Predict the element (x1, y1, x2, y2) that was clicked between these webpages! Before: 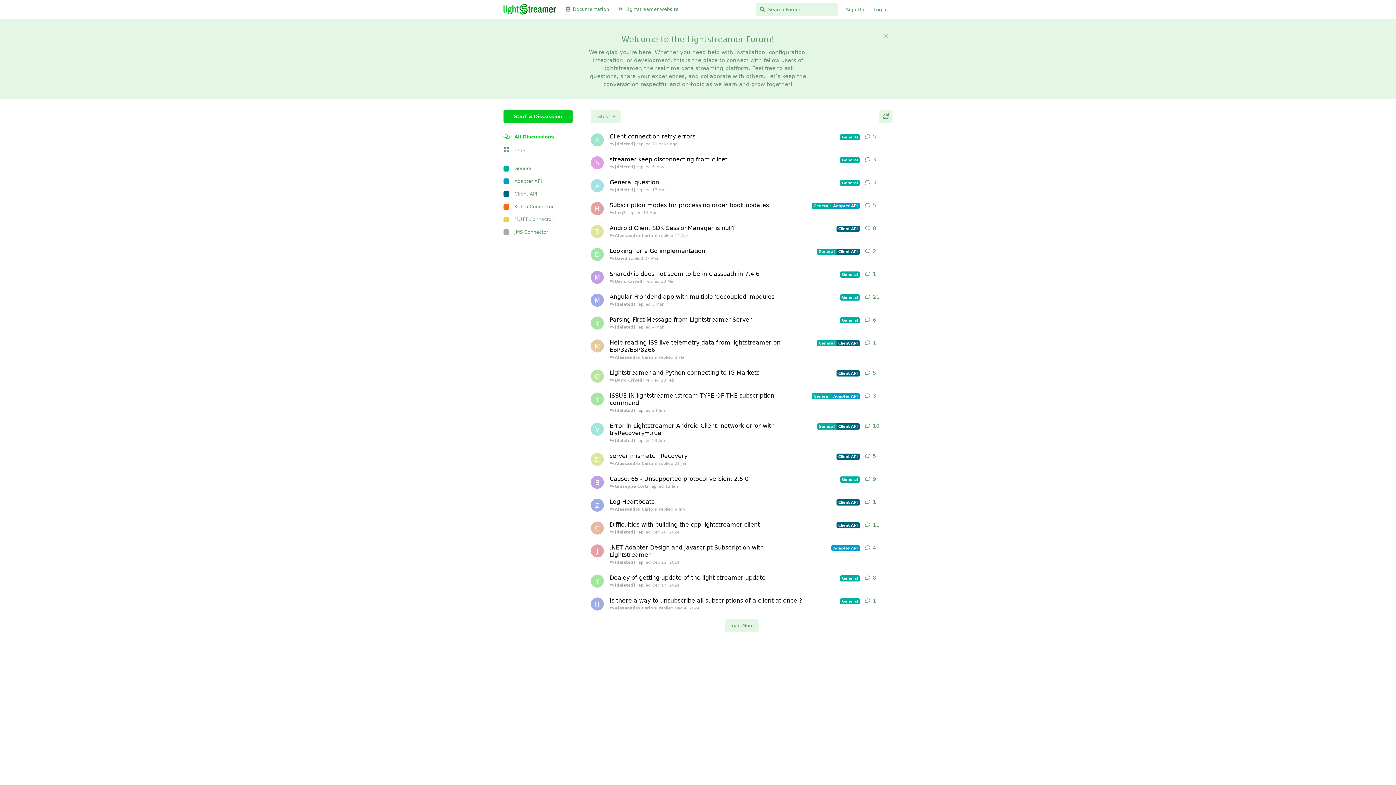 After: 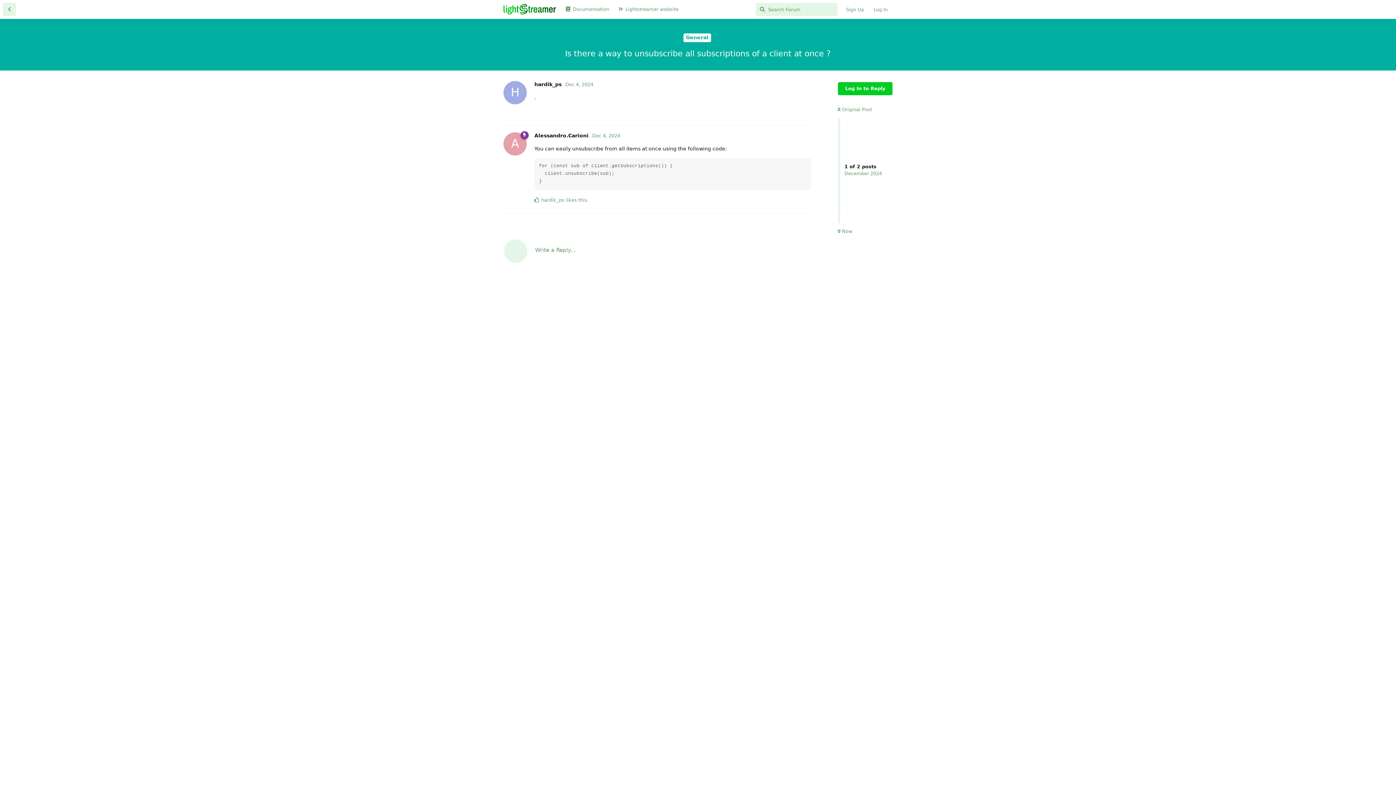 Action: label: Is there a way to unsubscribe all subscriptions of a client at once ?
General
 Alessandro.Carioni replied Dec 4, 2024 bbox: (609, 593, 860, 616)